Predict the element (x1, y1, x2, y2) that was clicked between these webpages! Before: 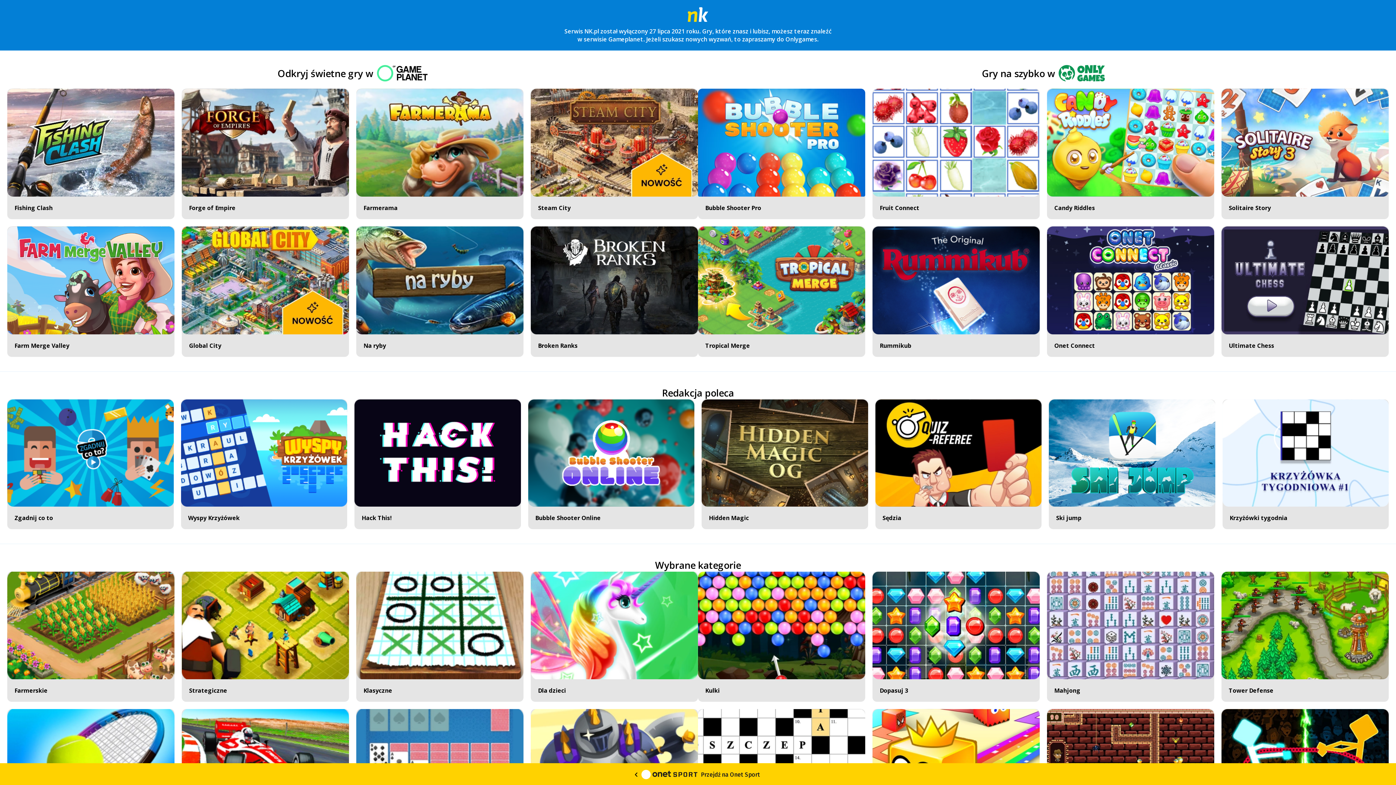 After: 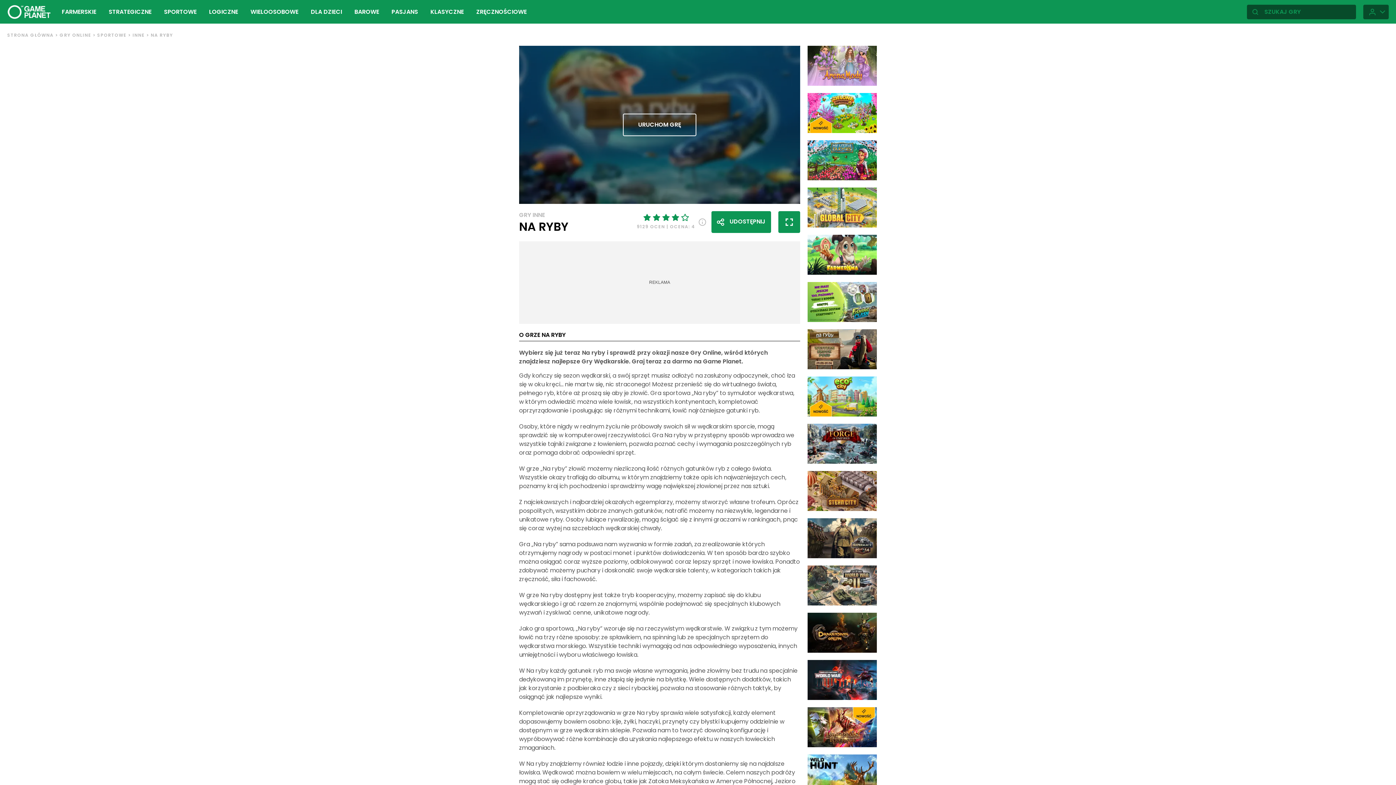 Action: bbox: (356, 226, 523, 356) label: Na ryby